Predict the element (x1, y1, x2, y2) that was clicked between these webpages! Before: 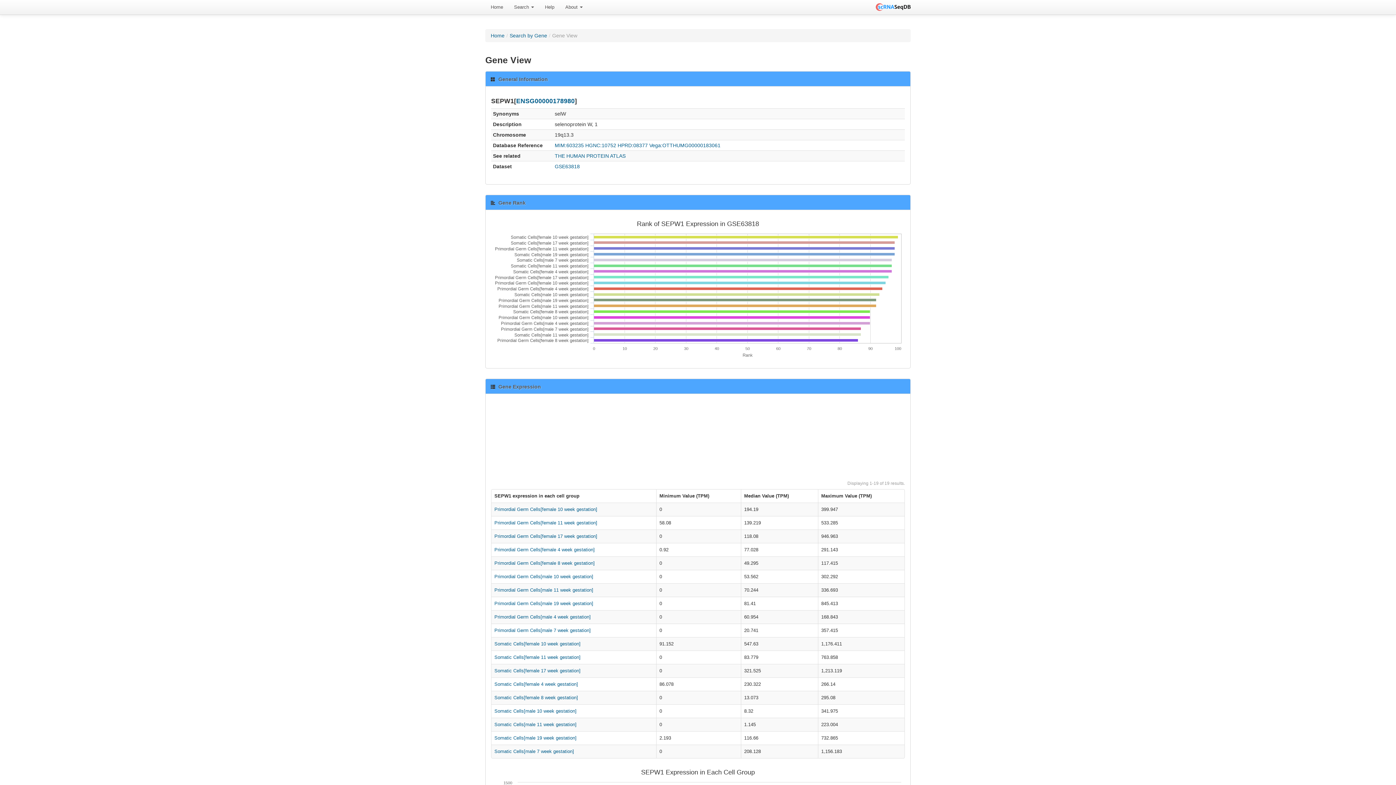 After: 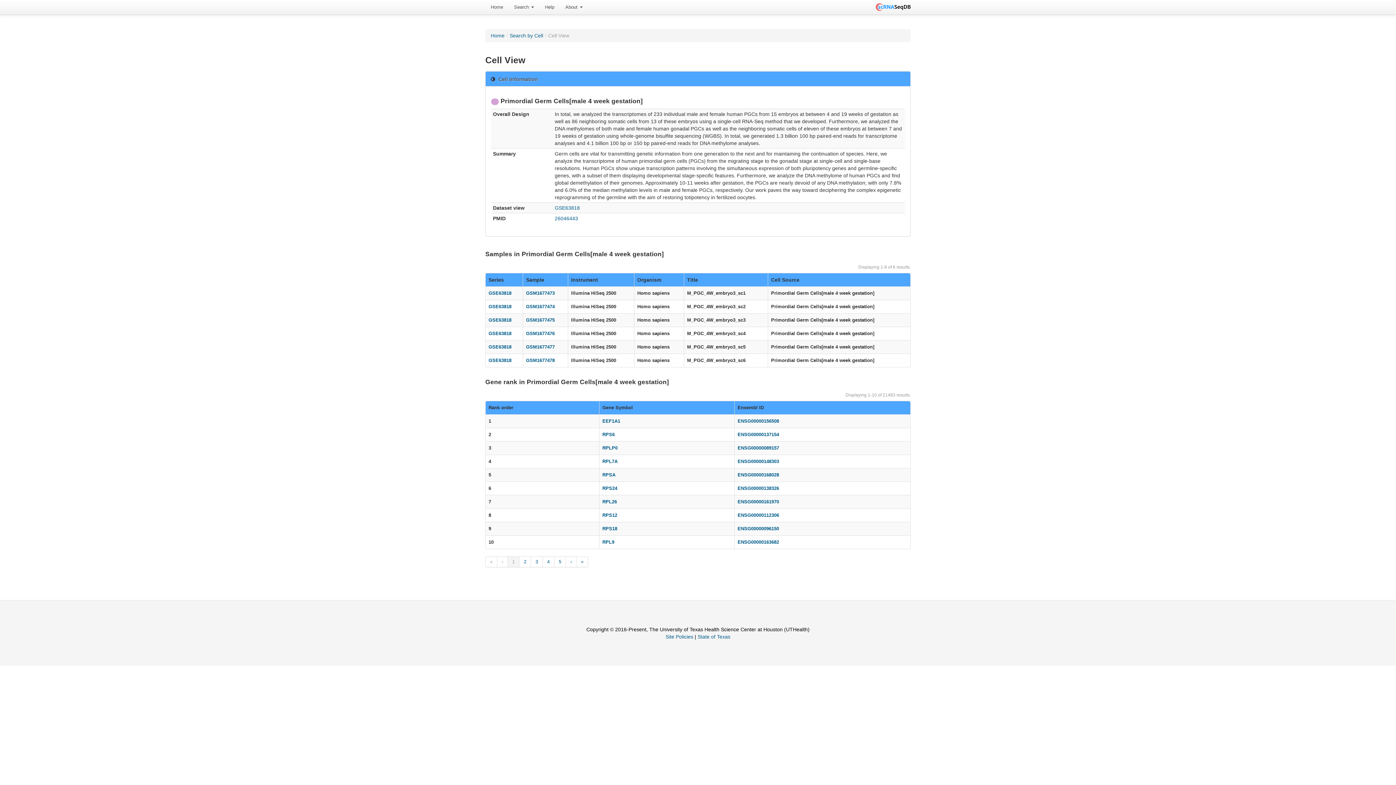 Action: bbox: (494, 614, 590, 620) label: Primordial Germ Cells[male 4 week gestation]